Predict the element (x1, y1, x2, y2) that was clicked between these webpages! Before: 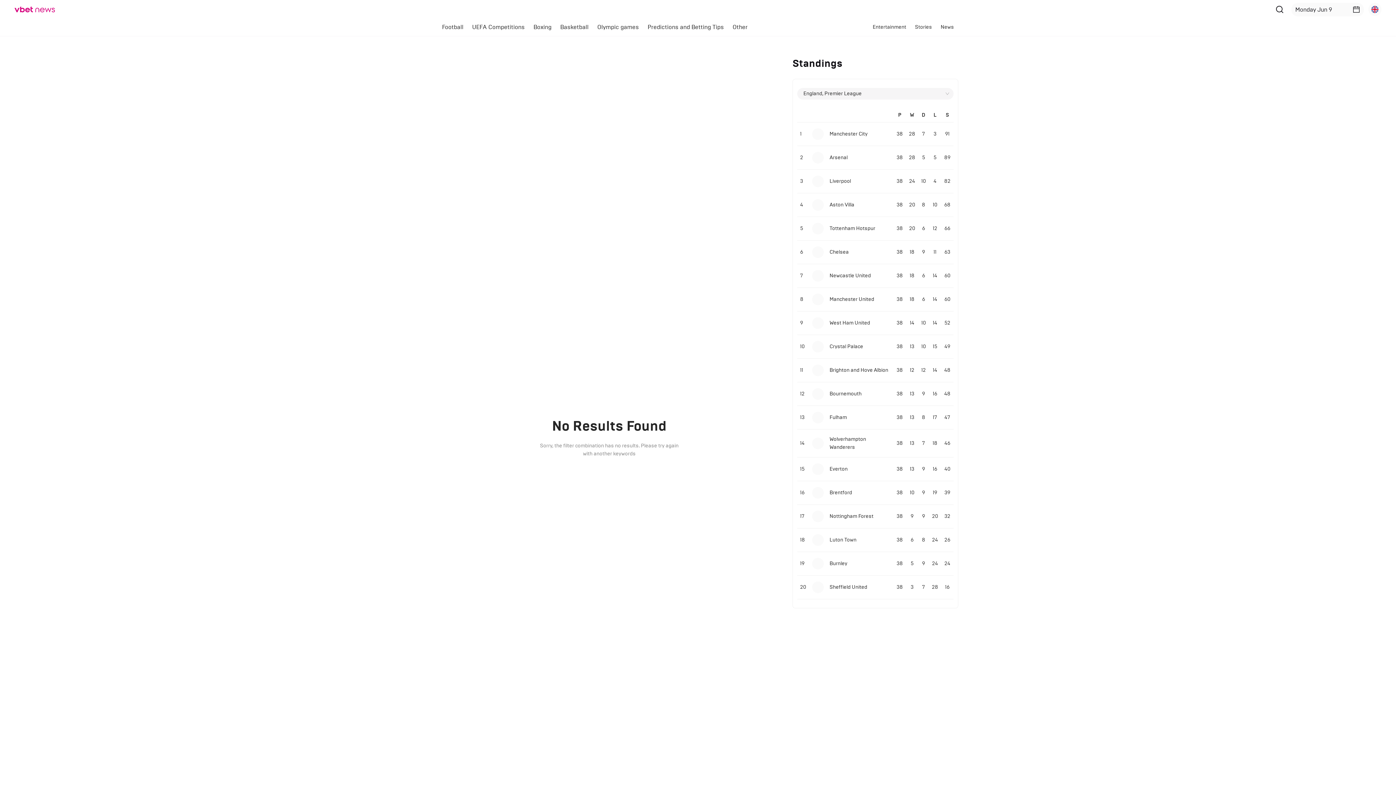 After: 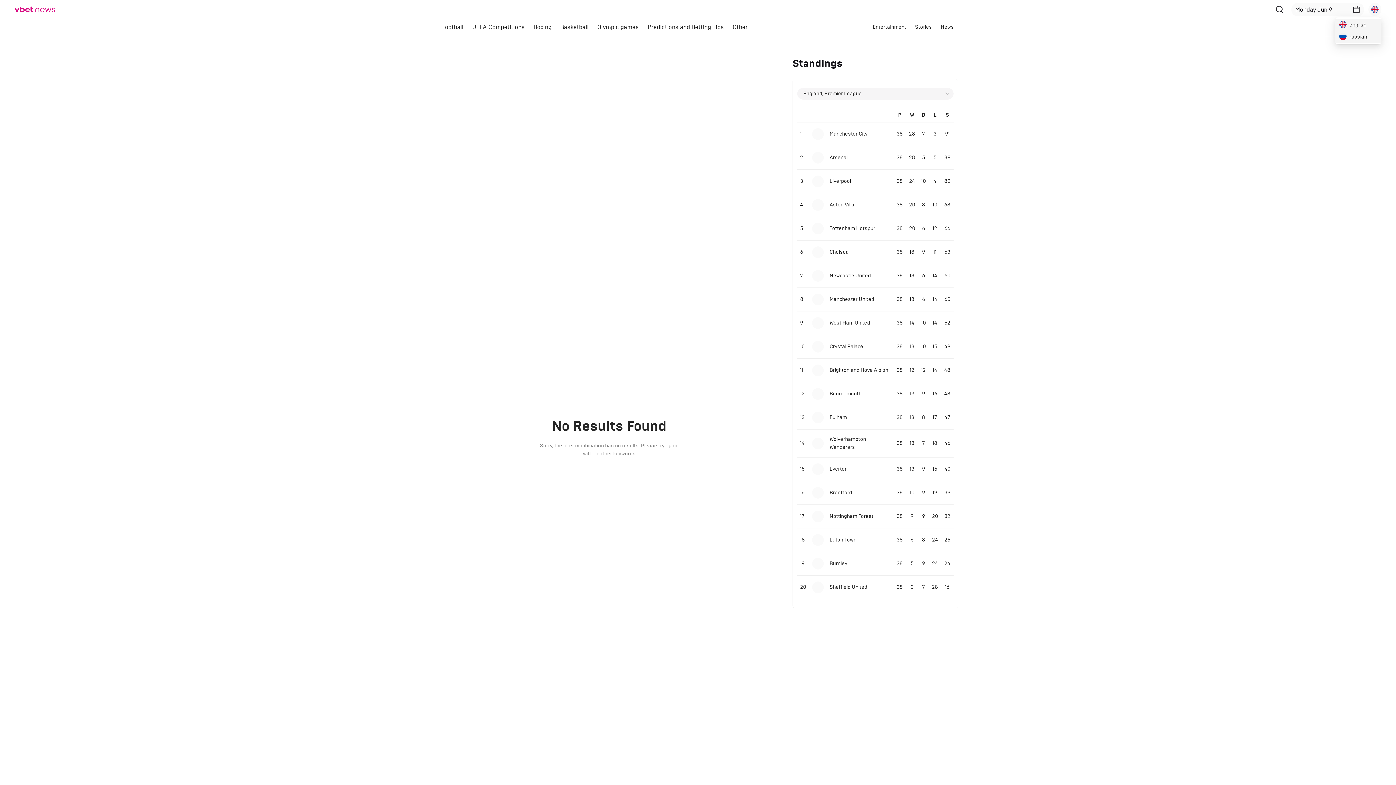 Action: bbox: (1368, 2, 1381, 16)